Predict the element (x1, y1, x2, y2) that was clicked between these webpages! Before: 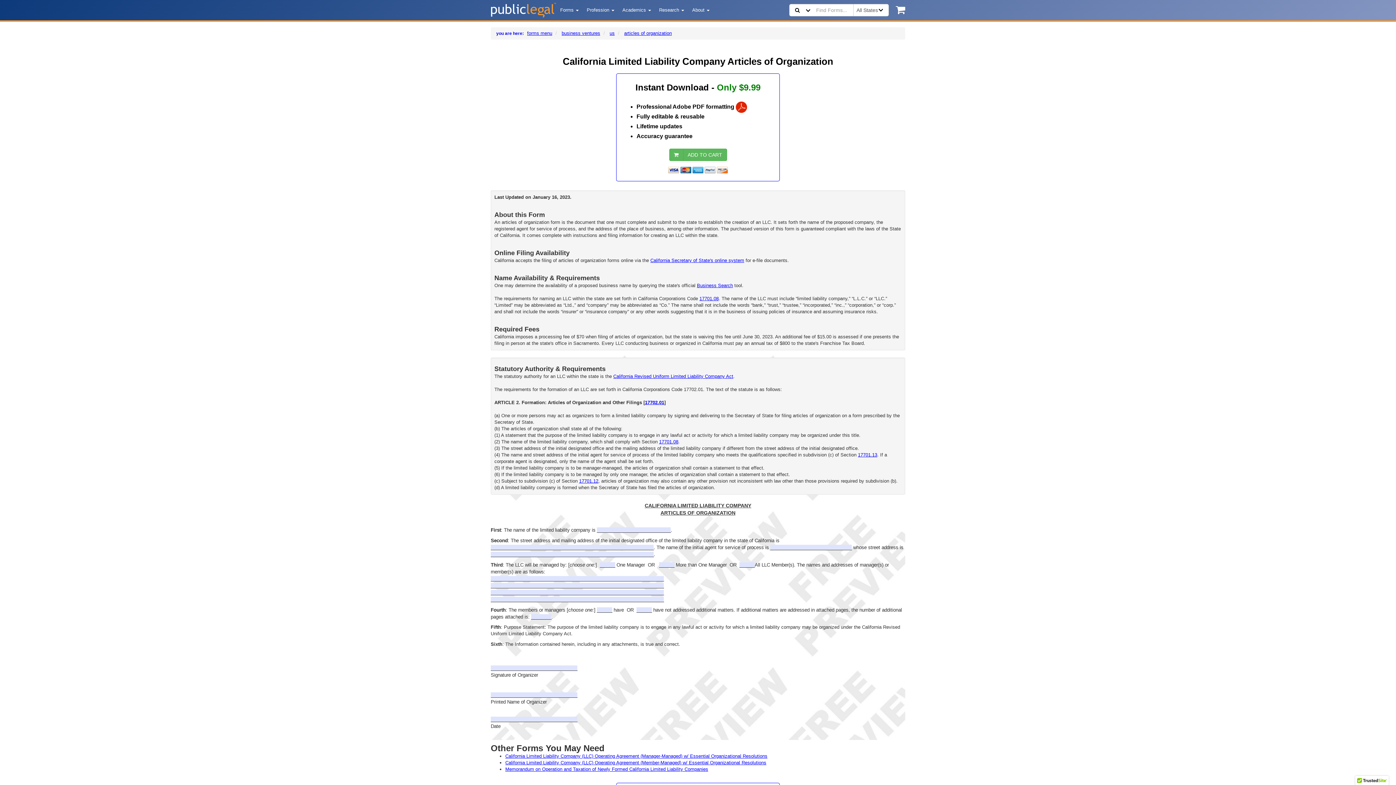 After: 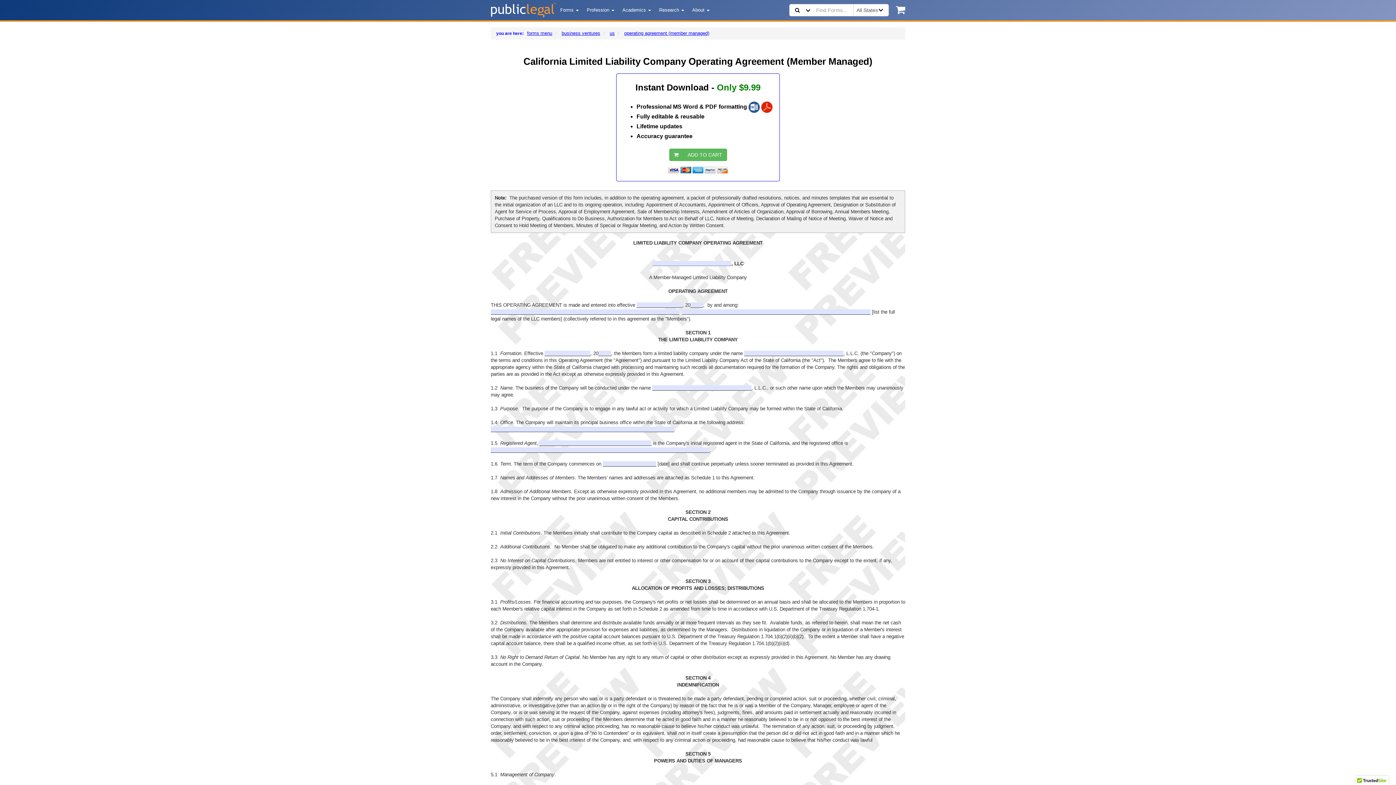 Action: bbox: (505, 760, 766, 765) label: California Limited Liability Company (LLC) Operating Agreement (Member-Managed) w/ Essential Organizational Resolutions